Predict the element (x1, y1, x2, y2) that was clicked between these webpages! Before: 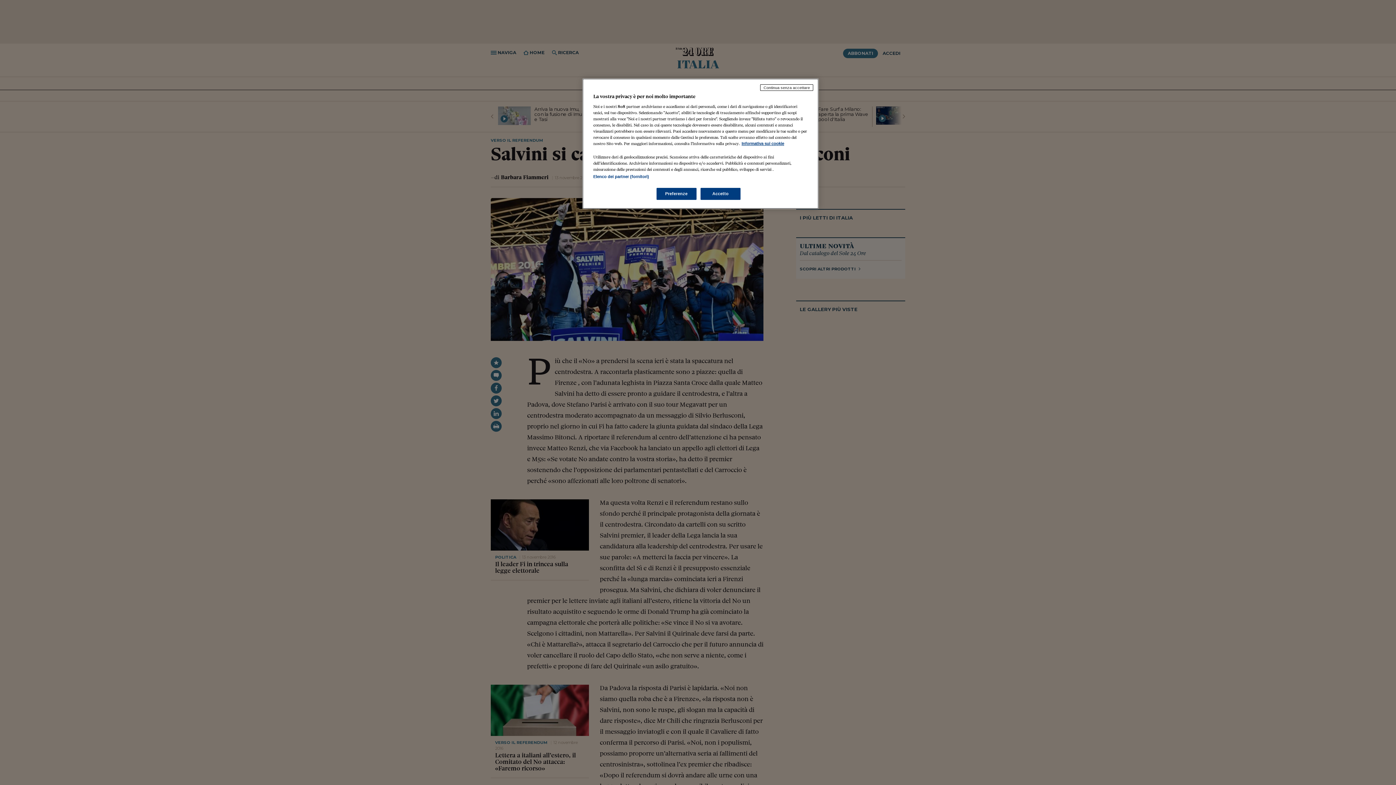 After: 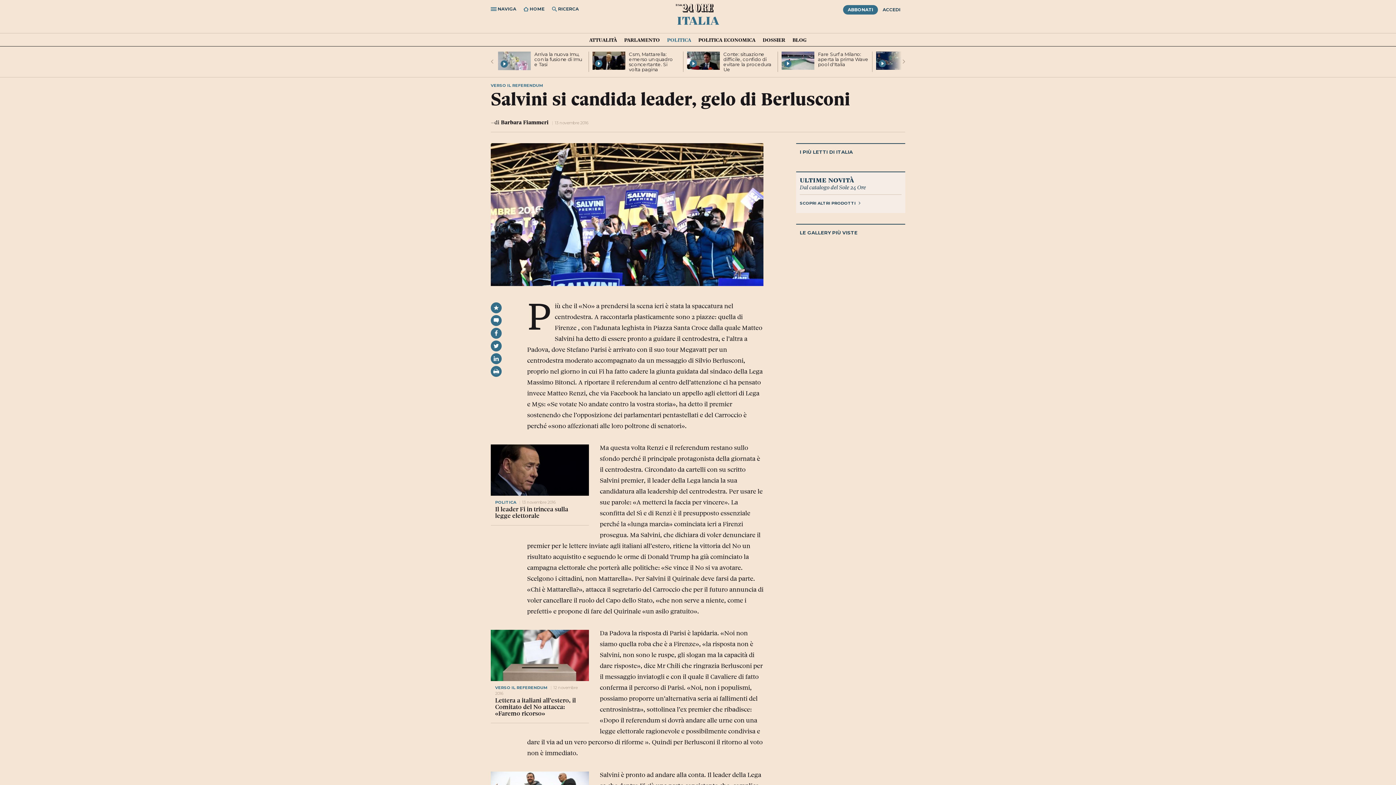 Action: bbox: (760, 84, 813, 90) label: Continua senza accettare